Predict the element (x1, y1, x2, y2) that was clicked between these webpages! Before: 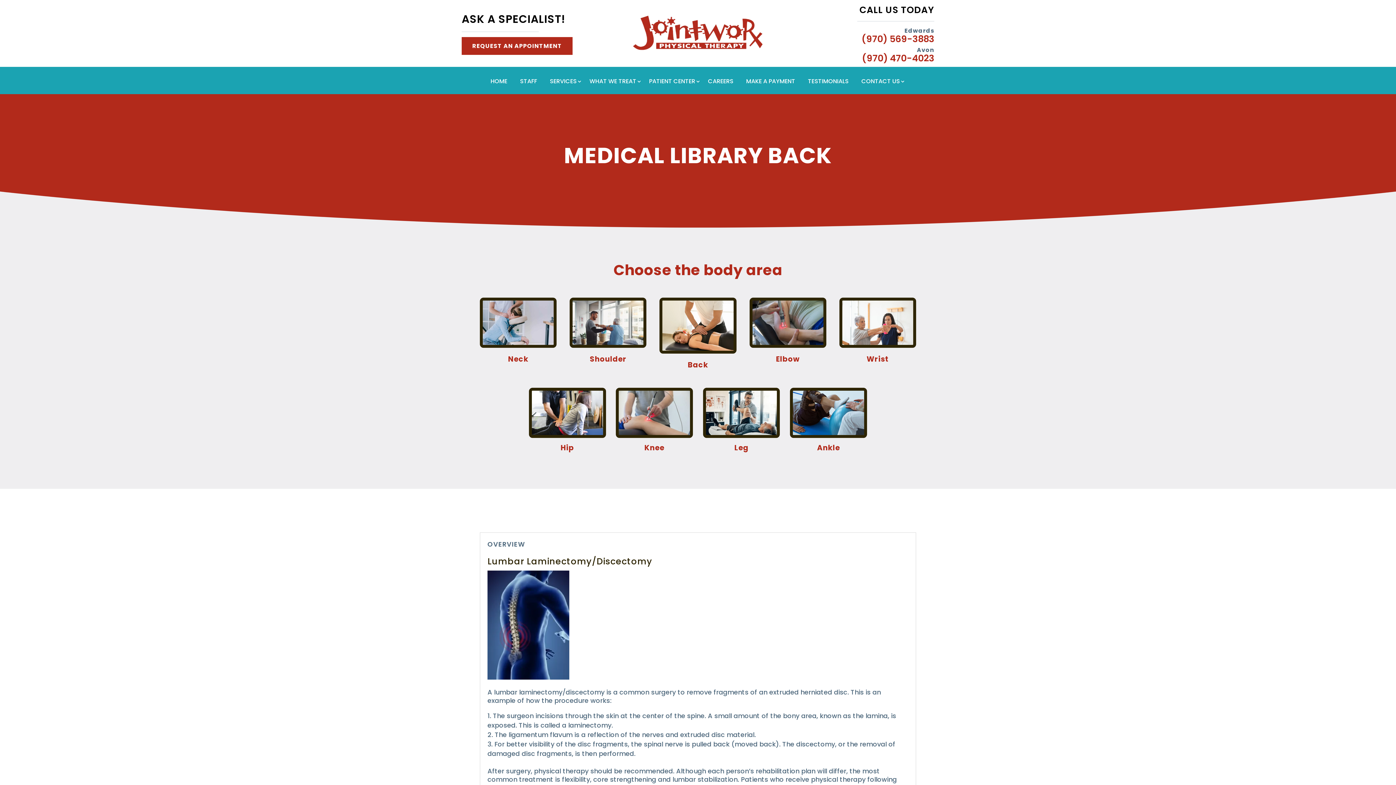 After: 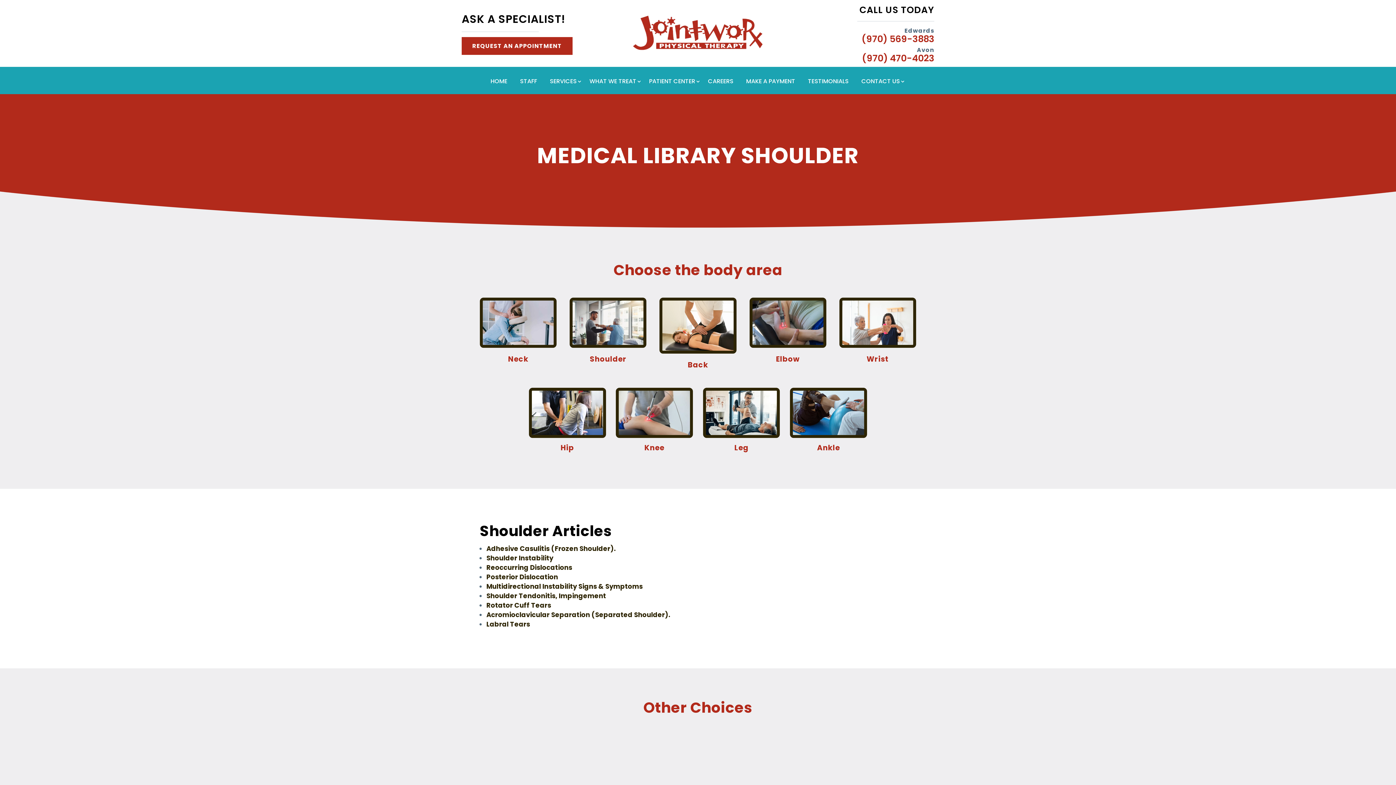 Action: bbox: (569, 341, 646, 350)